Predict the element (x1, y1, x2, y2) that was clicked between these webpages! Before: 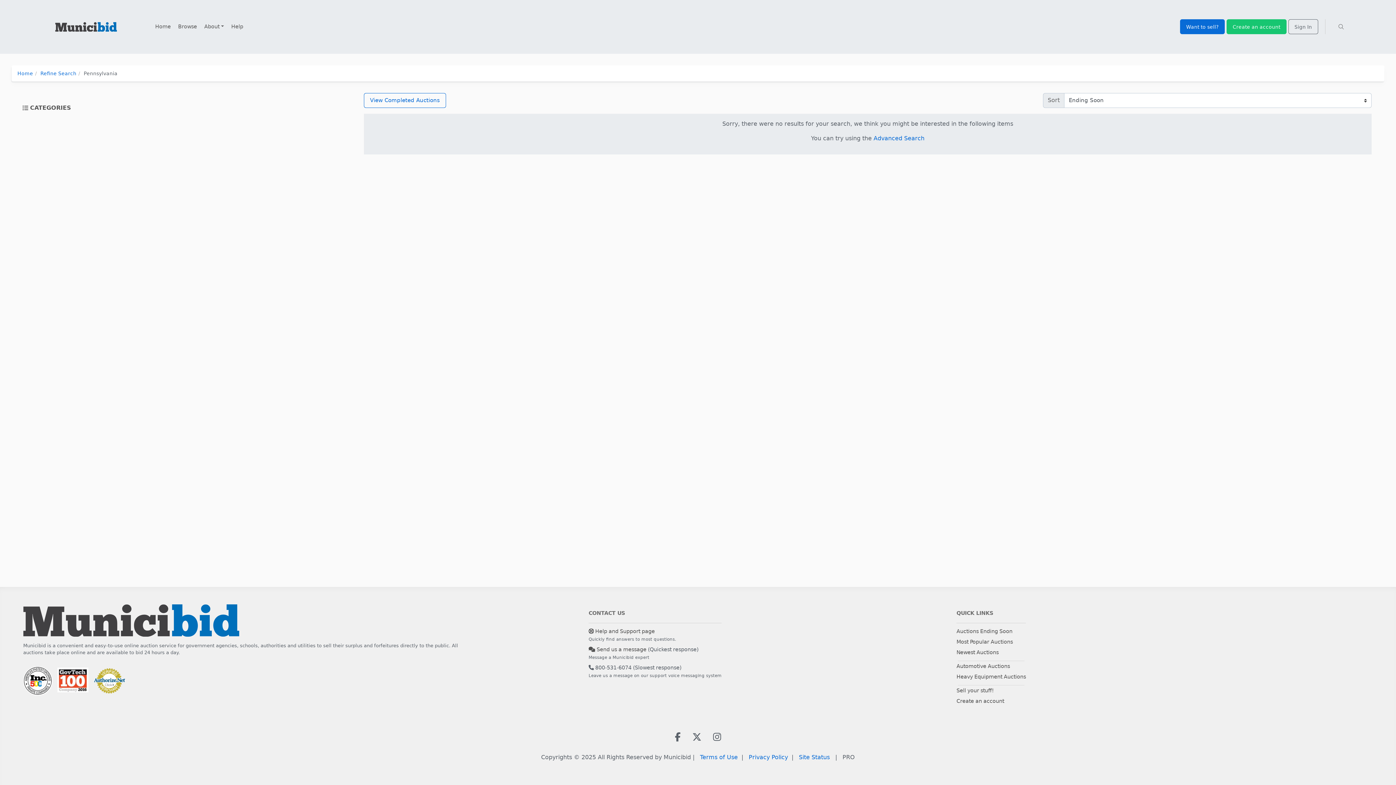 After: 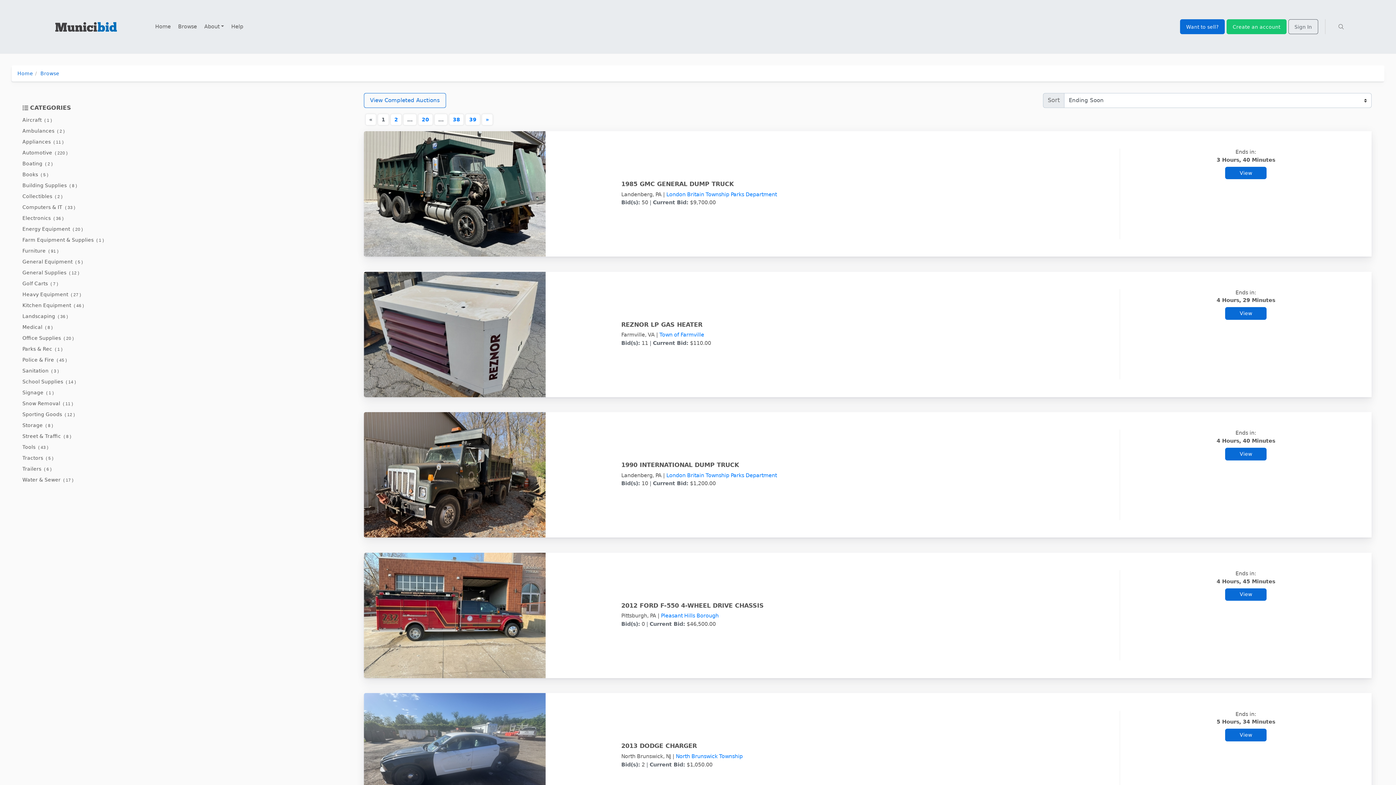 Action: label: Browse bbox: (174, 18, 200, 35)